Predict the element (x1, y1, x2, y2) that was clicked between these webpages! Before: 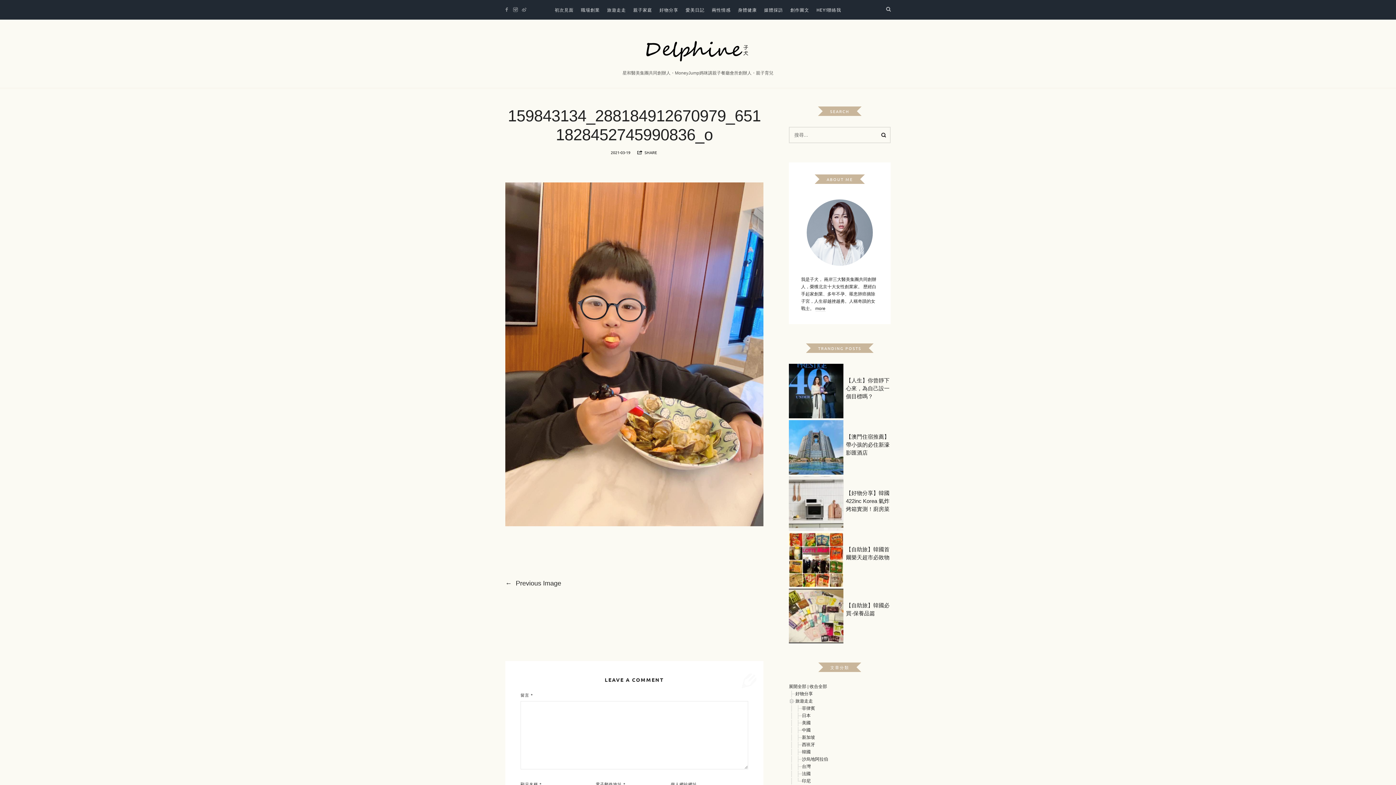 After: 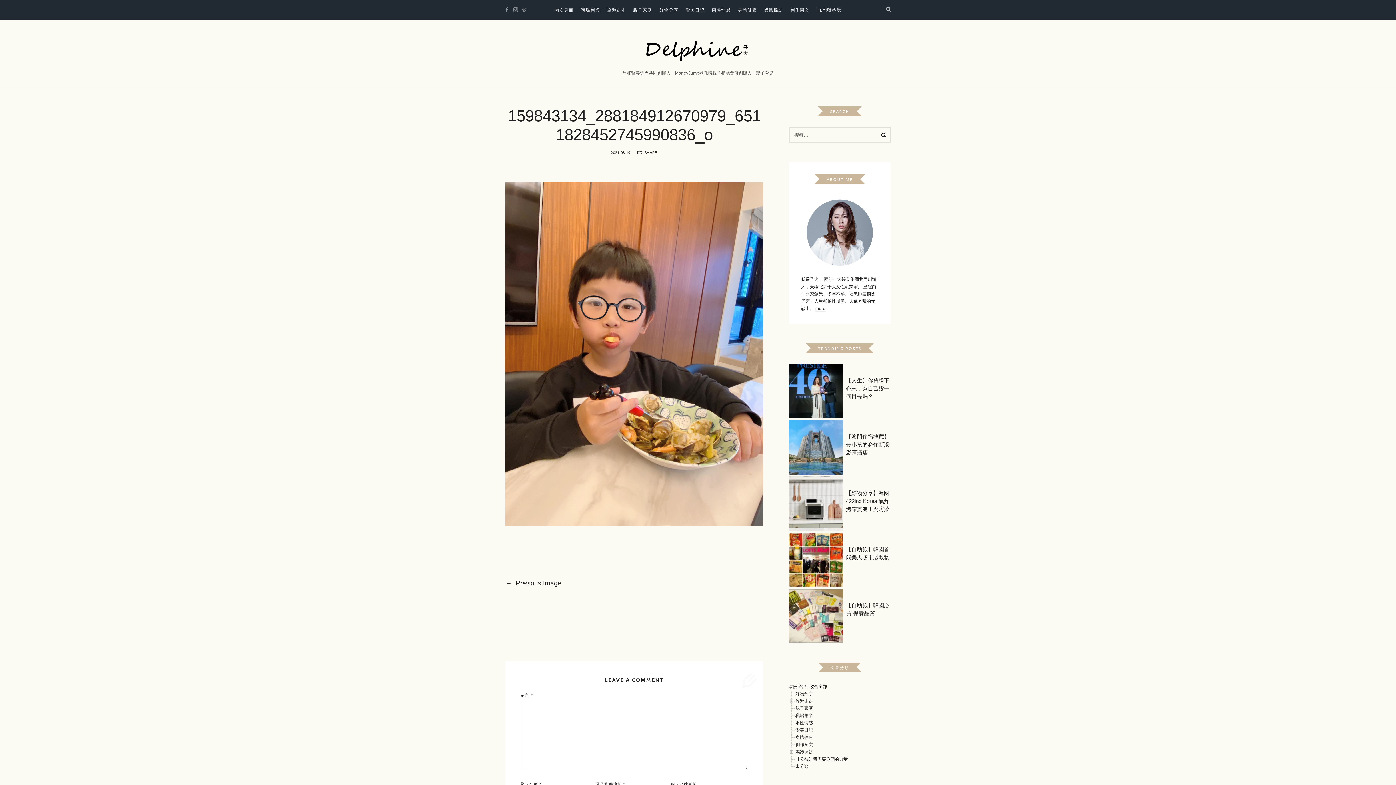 Action: label: 收合全部 bbox: (809, 684, 827, 689)